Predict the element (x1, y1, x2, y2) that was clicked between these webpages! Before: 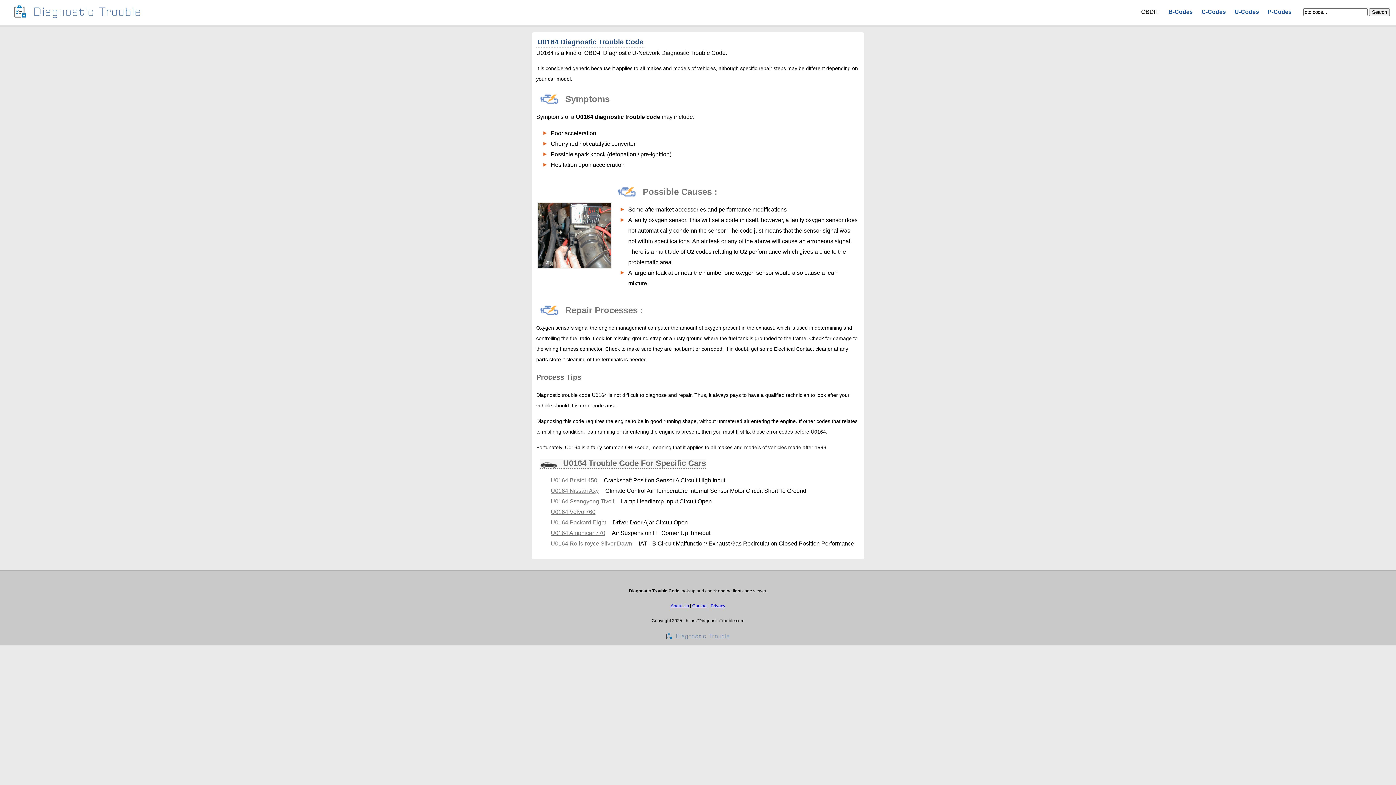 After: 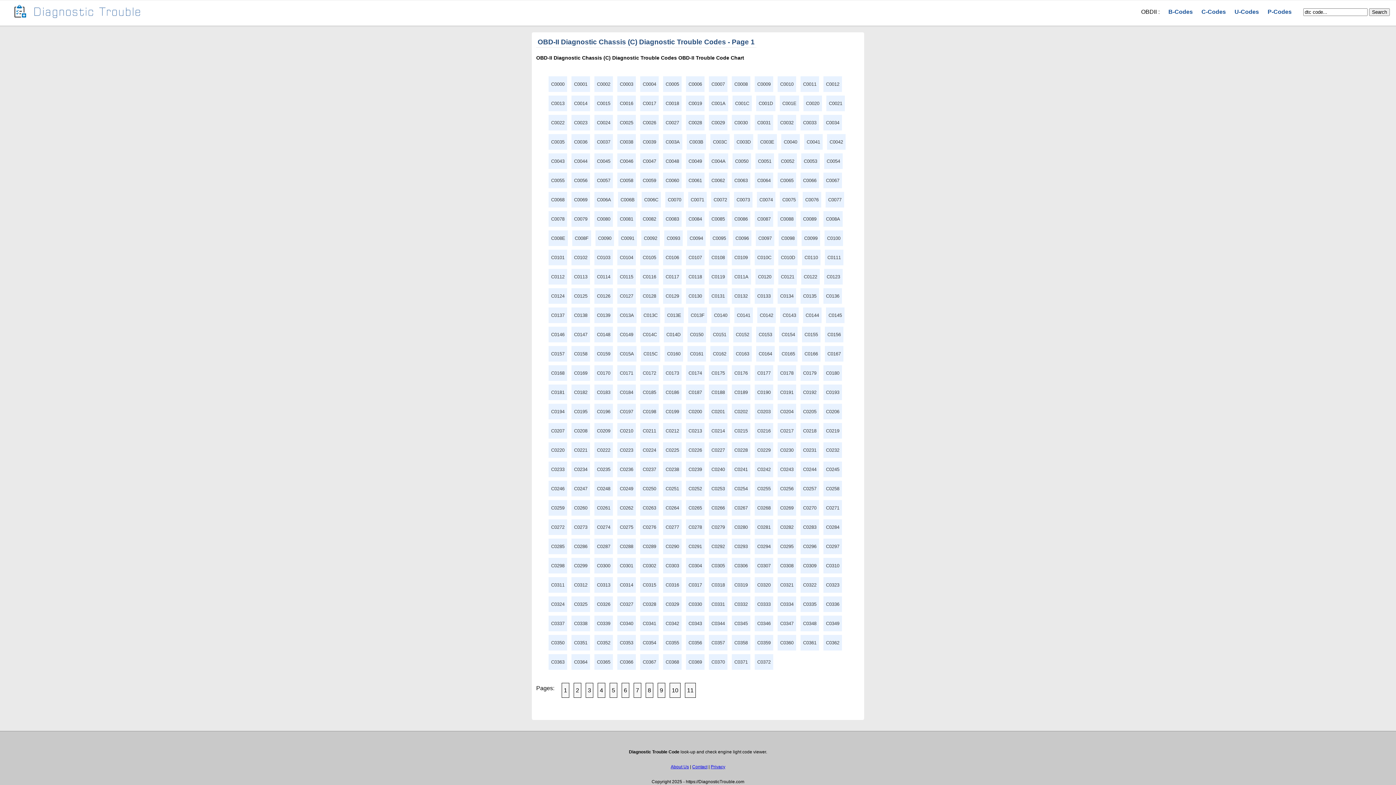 Action: label: C-Codes bbox: (1201, 8, 1226, 14)